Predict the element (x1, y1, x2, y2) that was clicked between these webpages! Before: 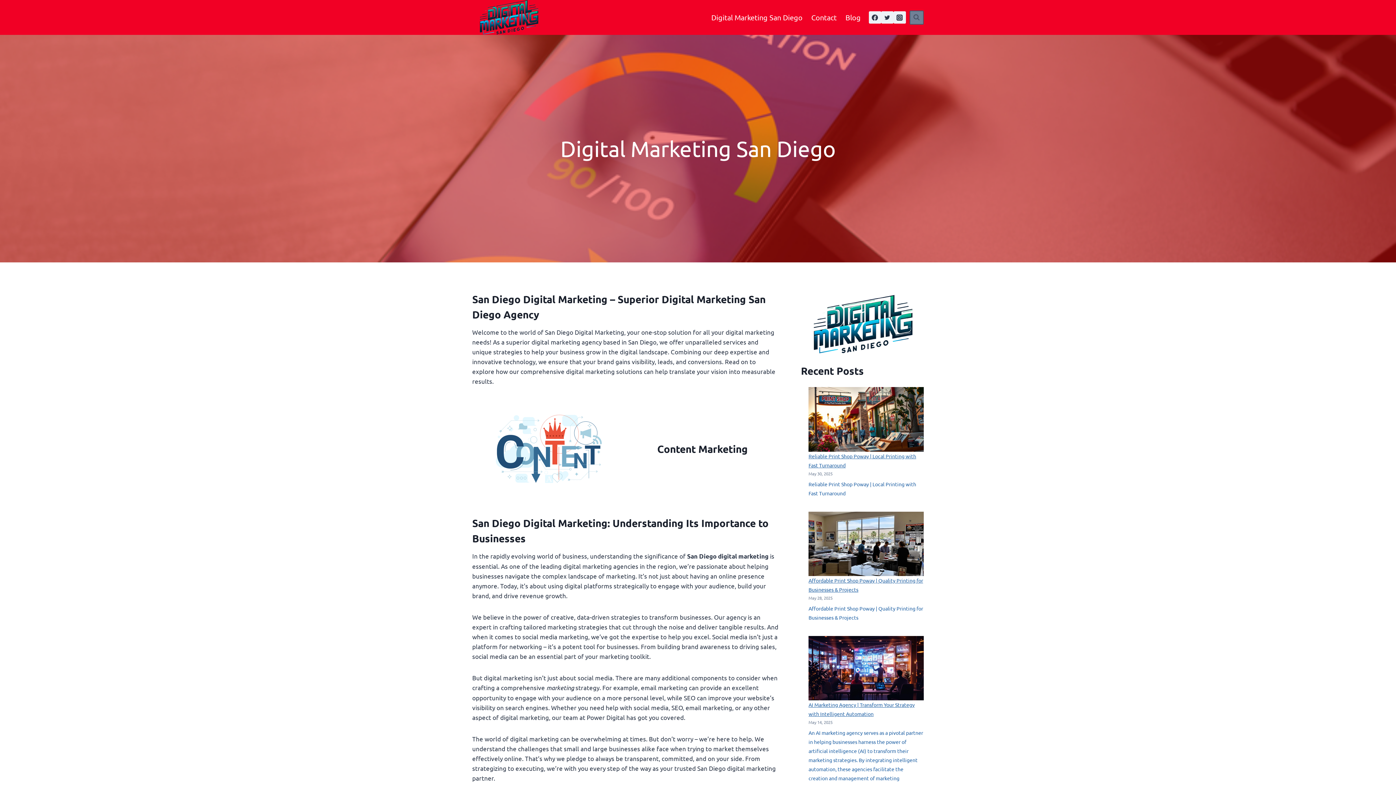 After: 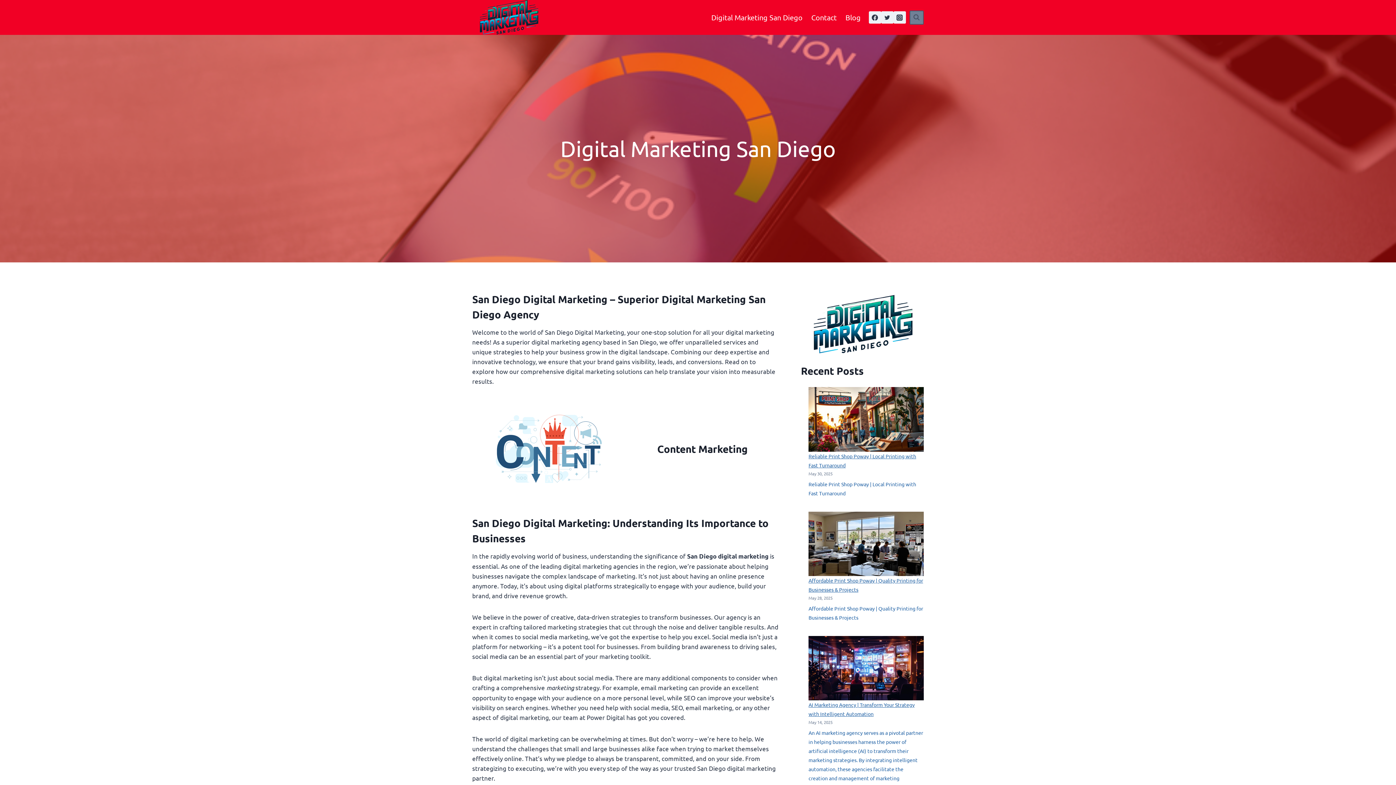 Action: label: Digital Marketing San Diego bbox: (707, 7, 807, 27)